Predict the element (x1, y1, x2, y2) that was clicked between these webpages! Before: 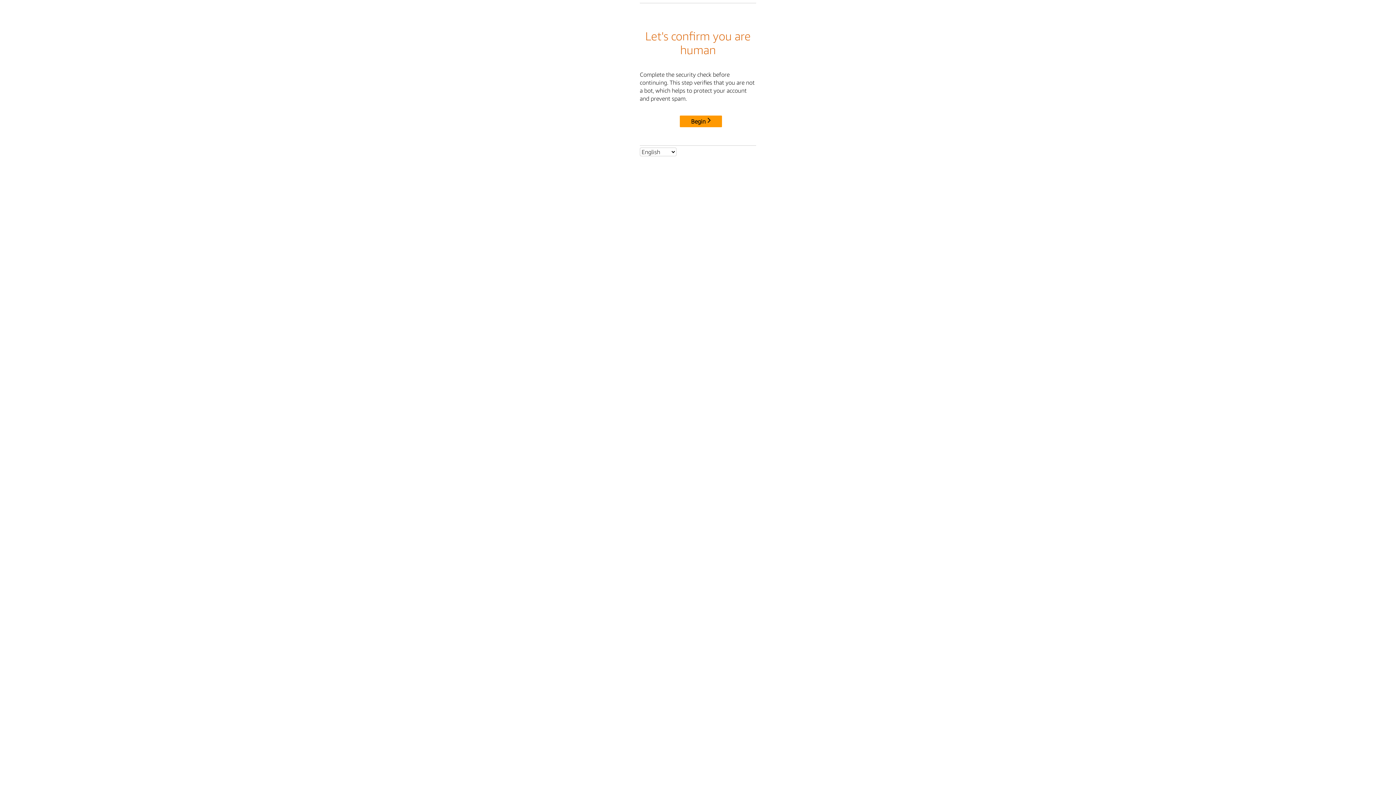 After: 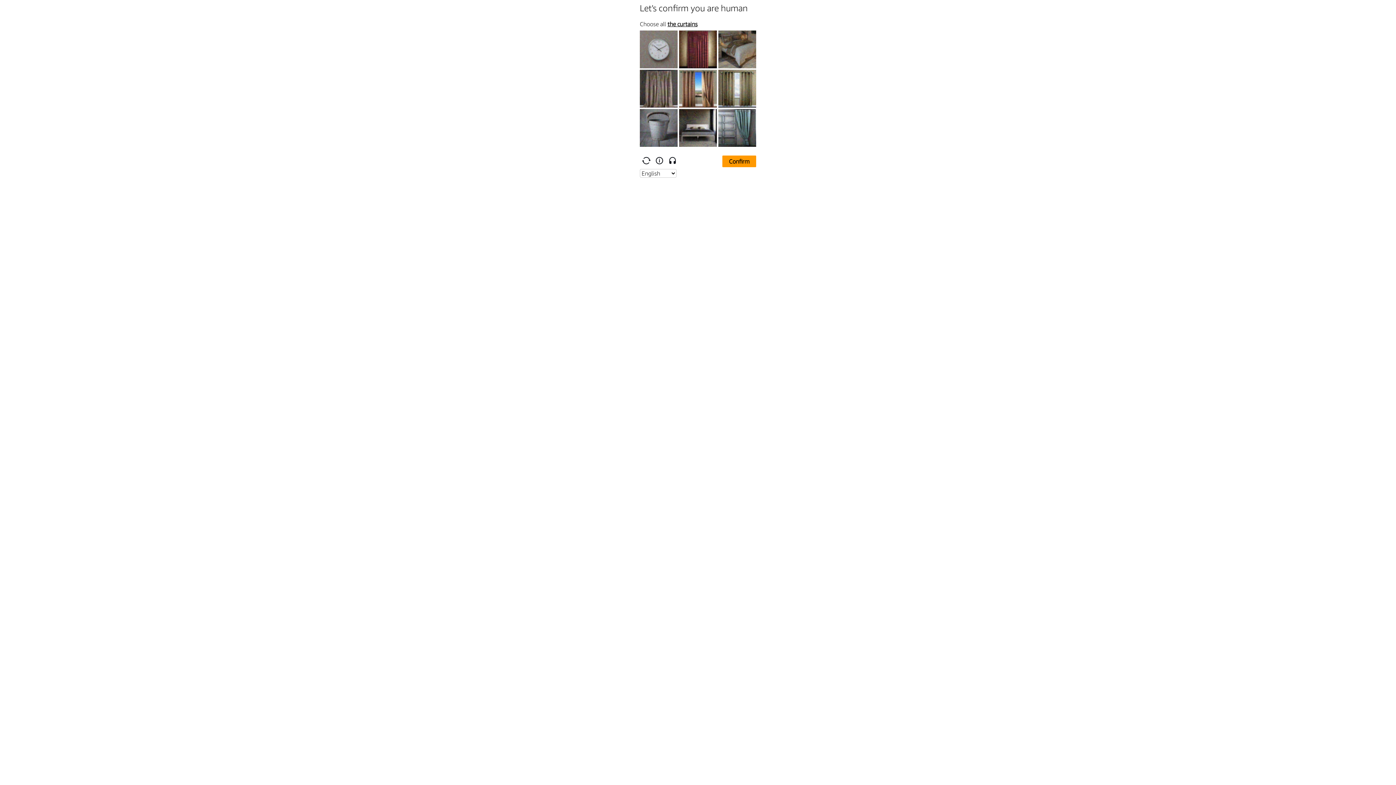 Action: label: Begin bbox: (680, 115, 722, 127)